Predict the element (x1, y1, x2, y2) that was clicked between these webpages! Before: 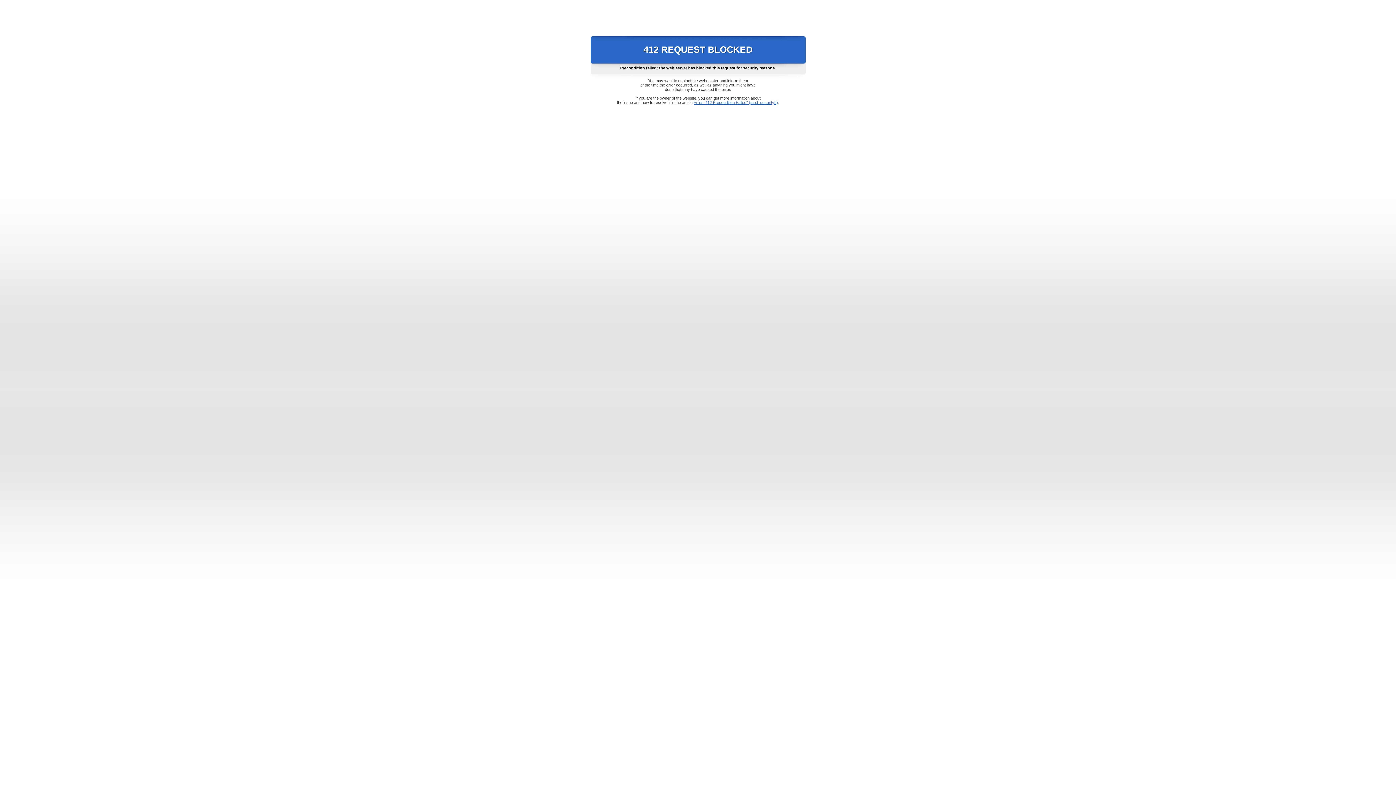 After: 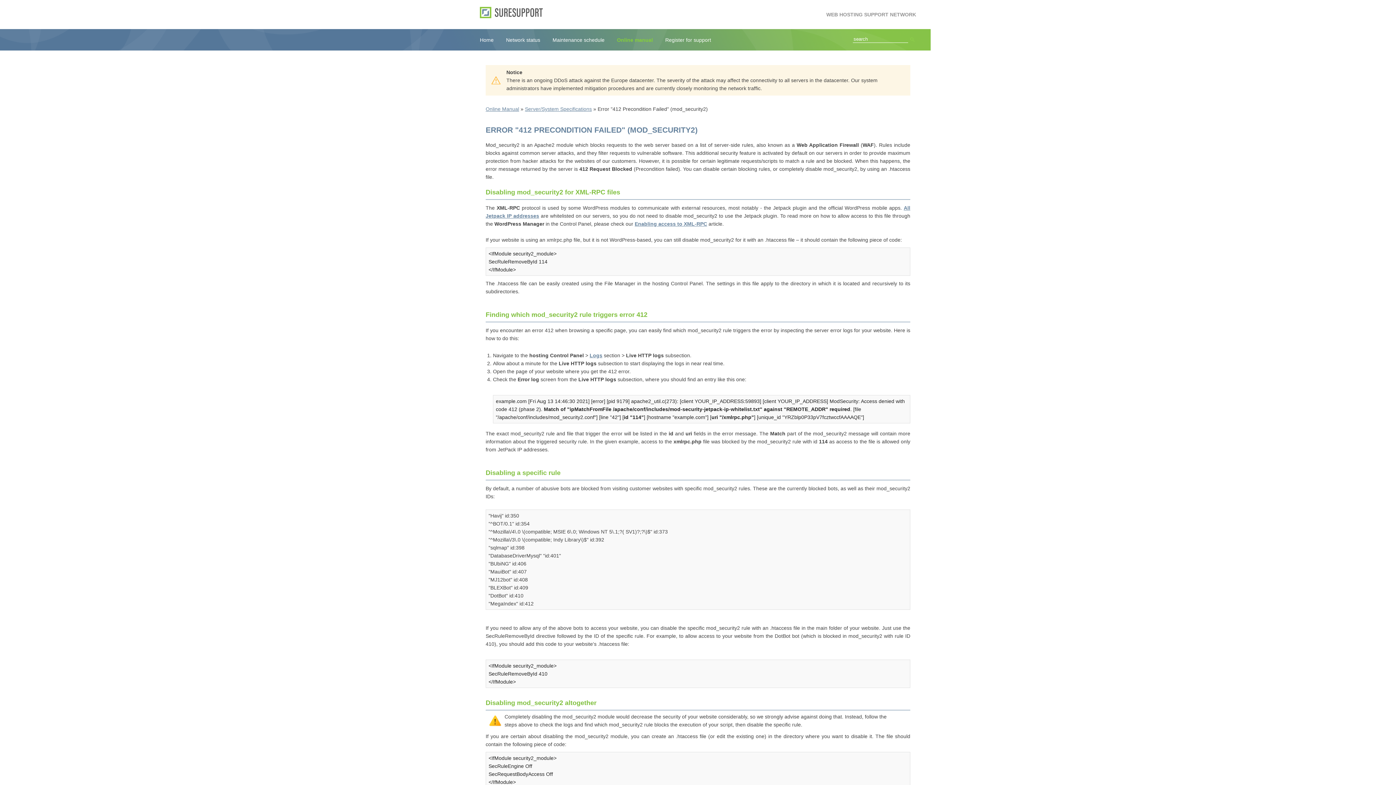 Action: label: Error "412 Precondition Failed" (mod_security2) bbox: (693, 100, 778, 104)